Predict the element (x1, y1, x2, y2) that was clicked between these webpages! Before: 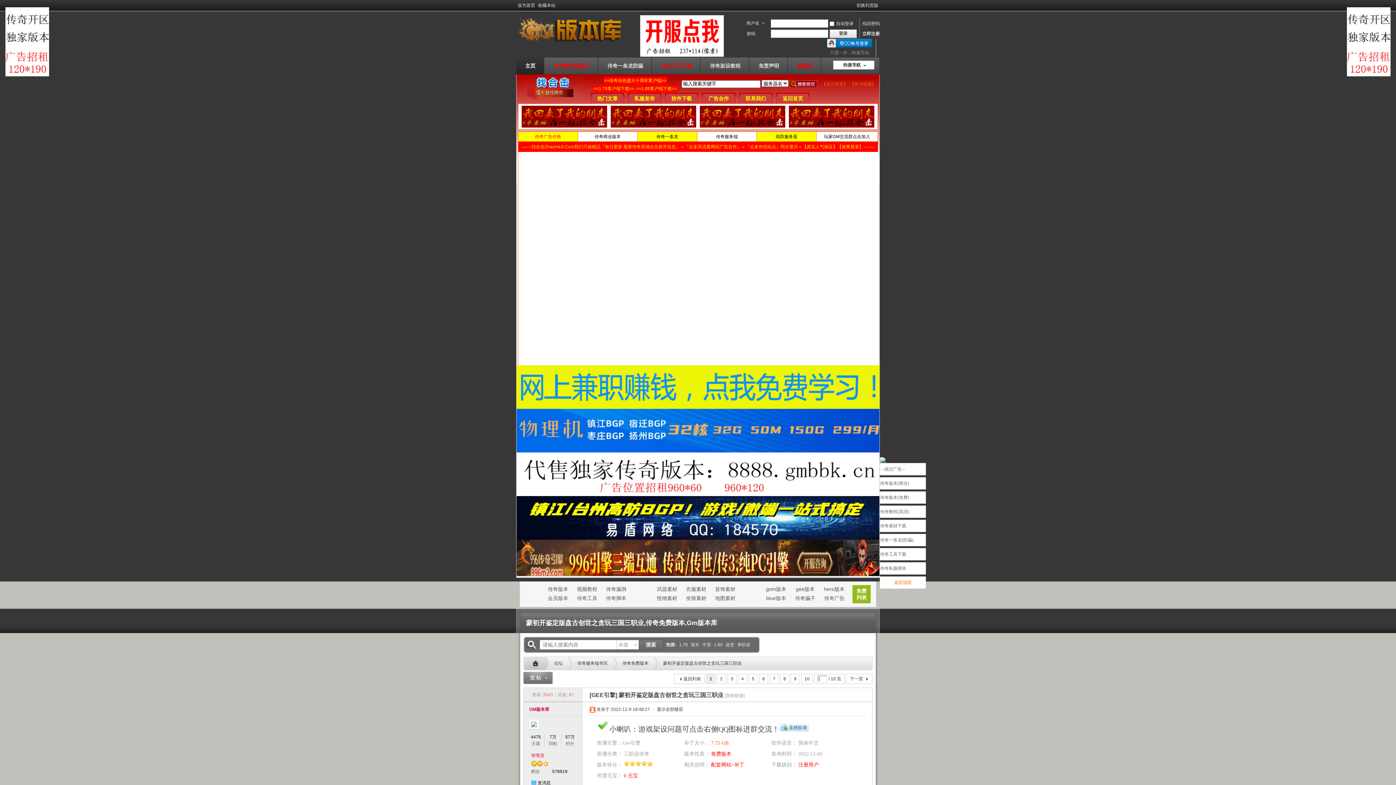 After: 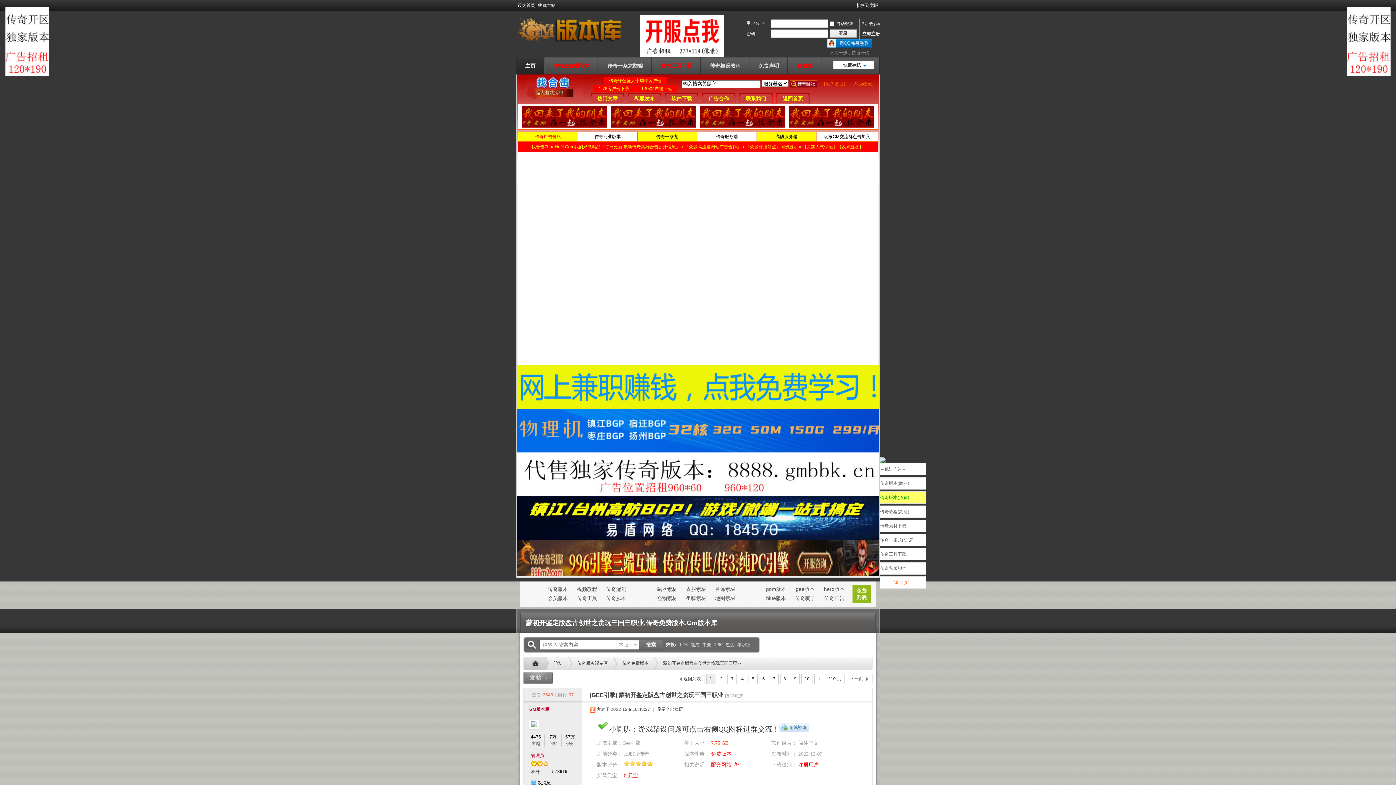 Action: bbox: (880, 491, 926, 504) label: 传奇版本(免费)